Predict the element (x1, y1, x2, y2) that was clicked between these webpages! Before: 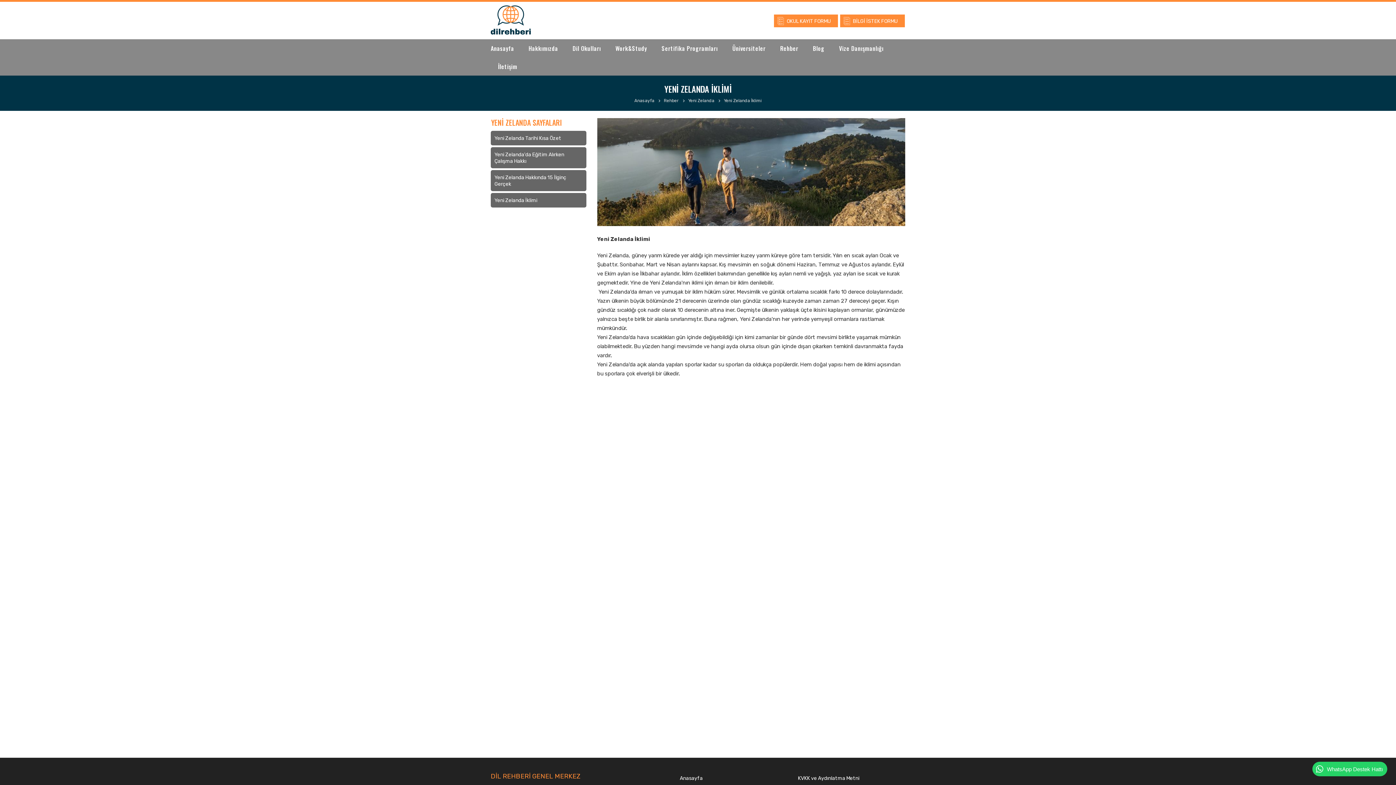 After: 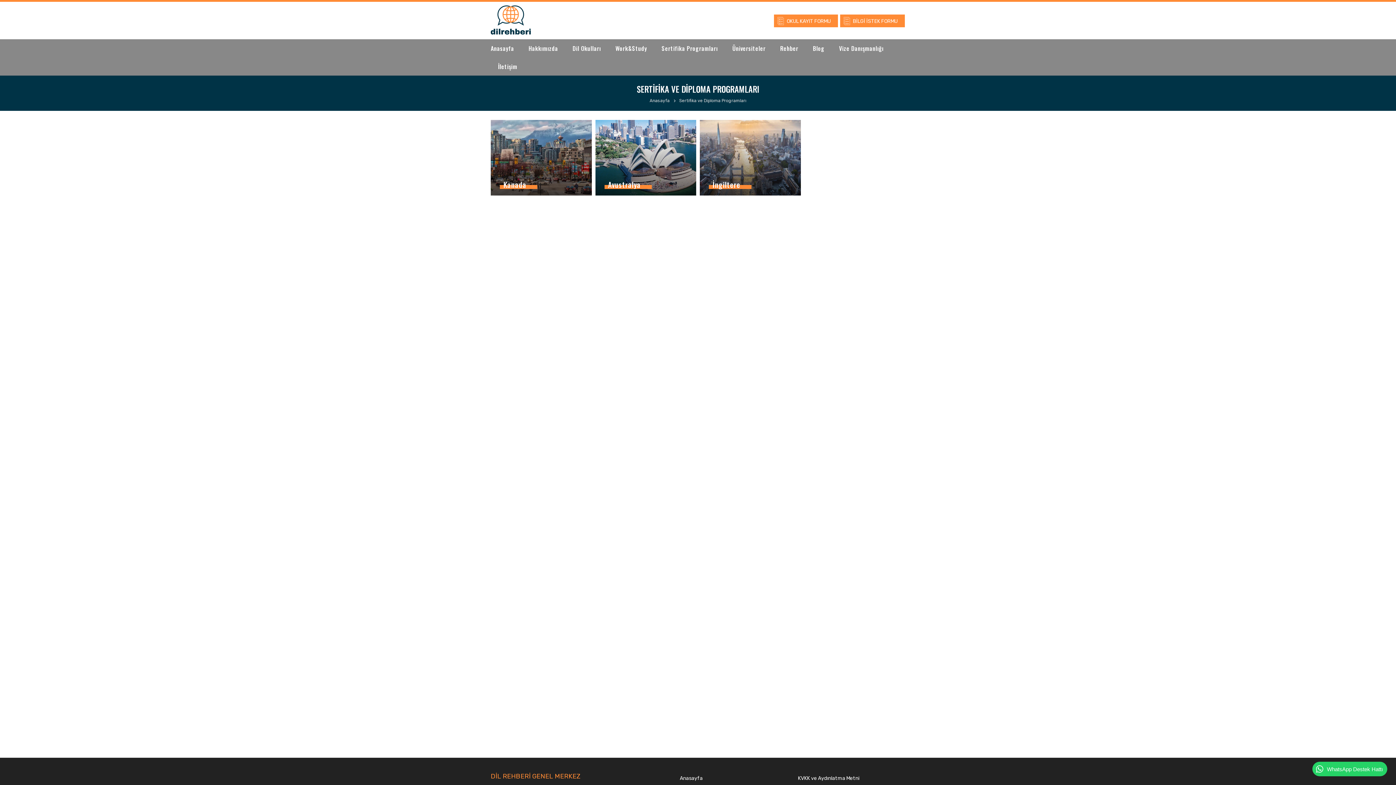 Action: bbox: (661, 44, 718, 52) label: Sertifika Programları